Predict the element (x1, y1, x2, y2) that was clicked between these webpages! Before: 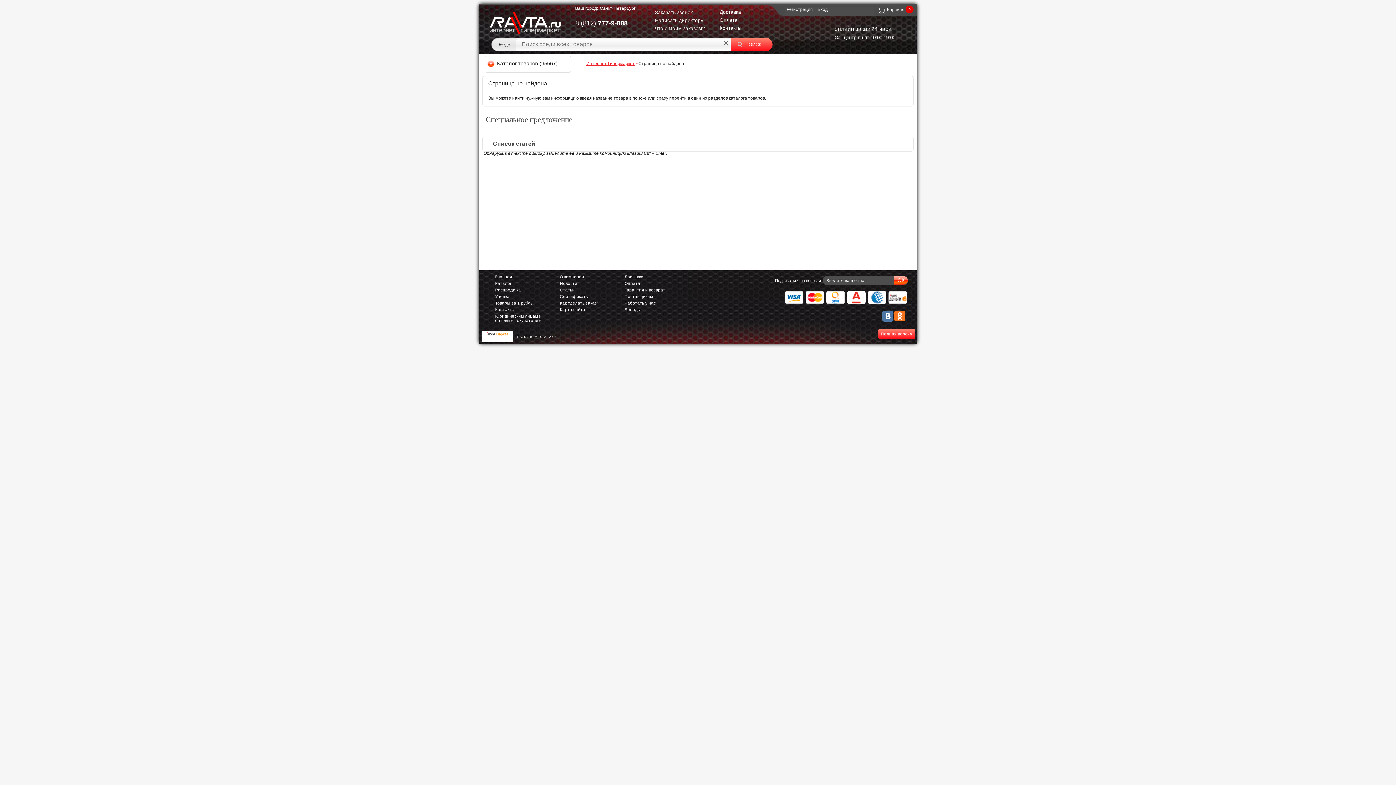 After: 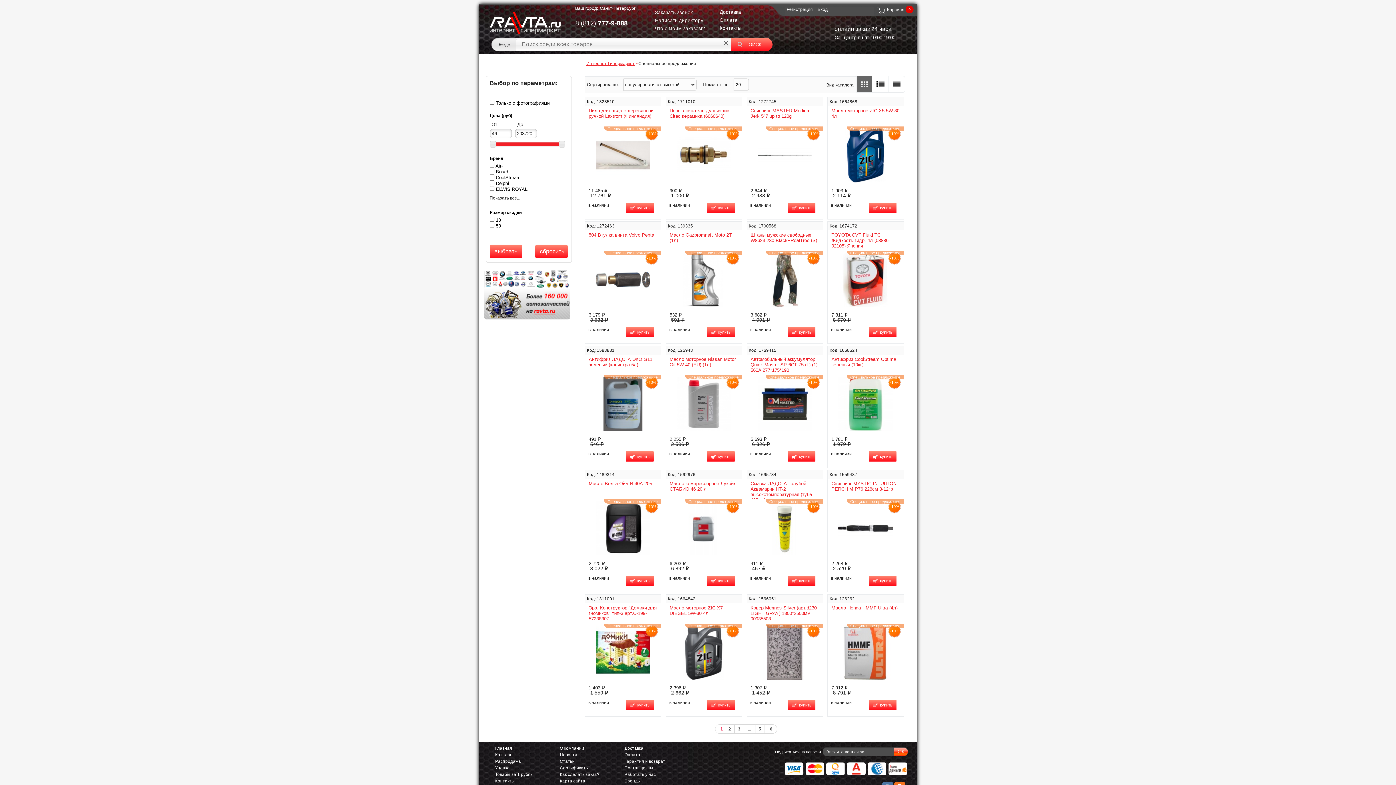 Action: label: Специальное предложение bbox: (485, 115, 922, 124)